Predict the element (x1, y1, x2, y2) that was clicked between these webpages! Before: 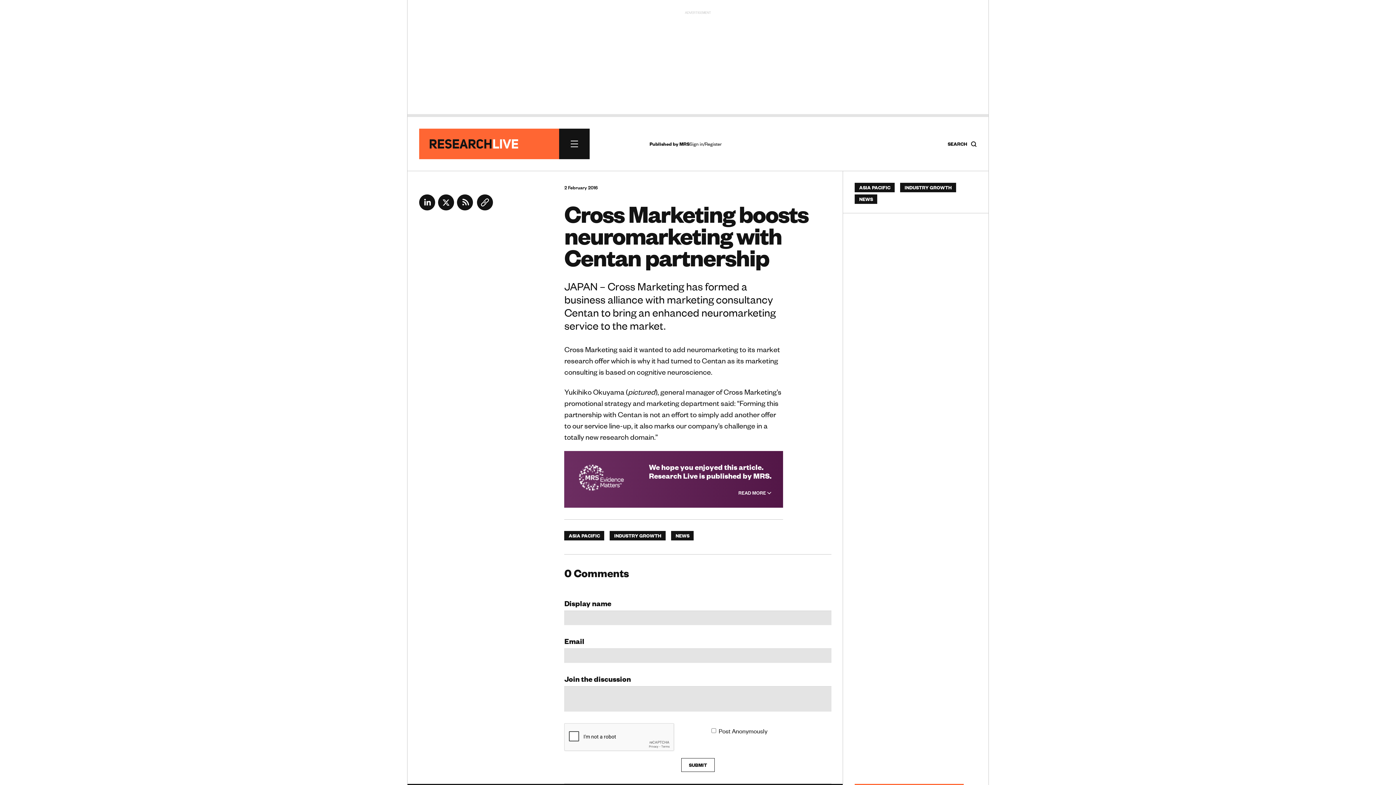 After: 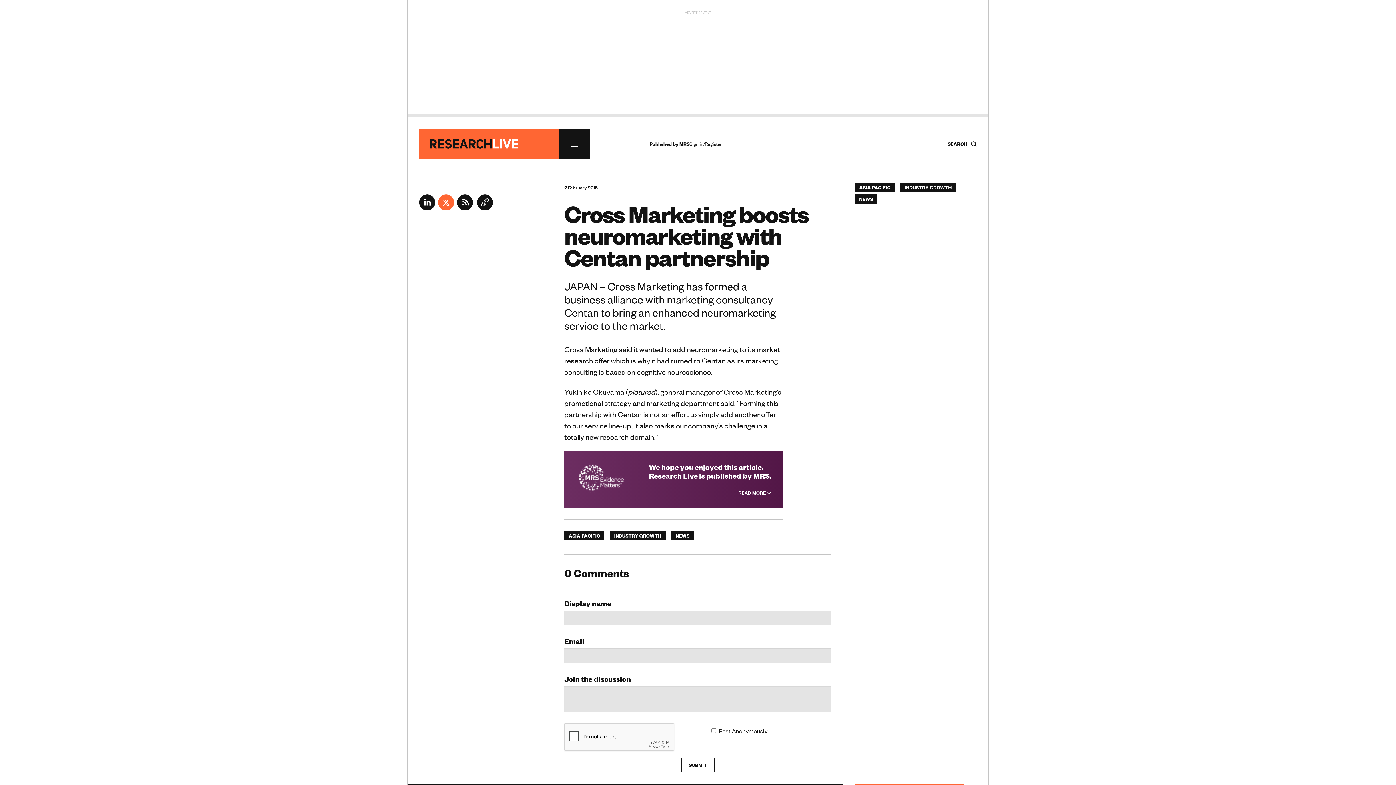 Action: bbox: (438, 204, 454, 212)